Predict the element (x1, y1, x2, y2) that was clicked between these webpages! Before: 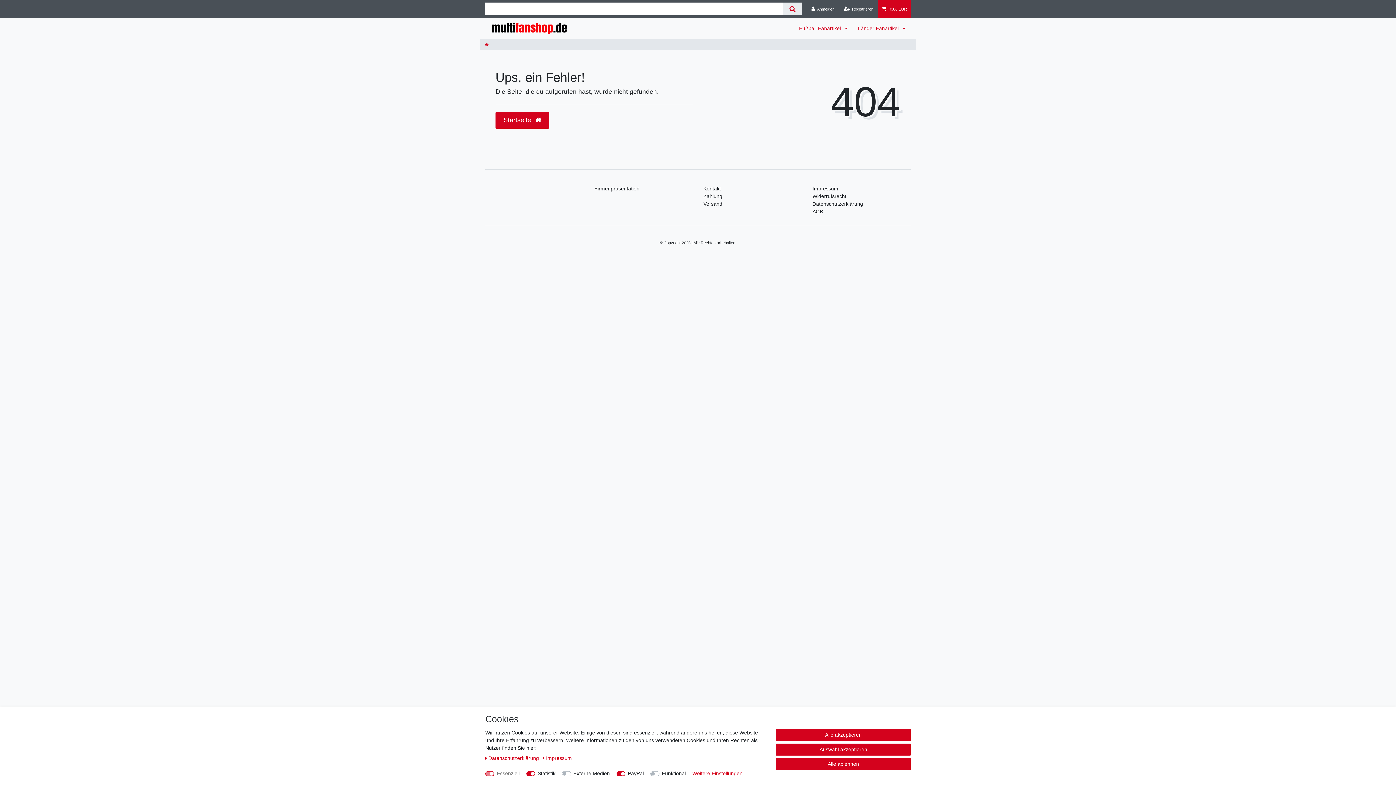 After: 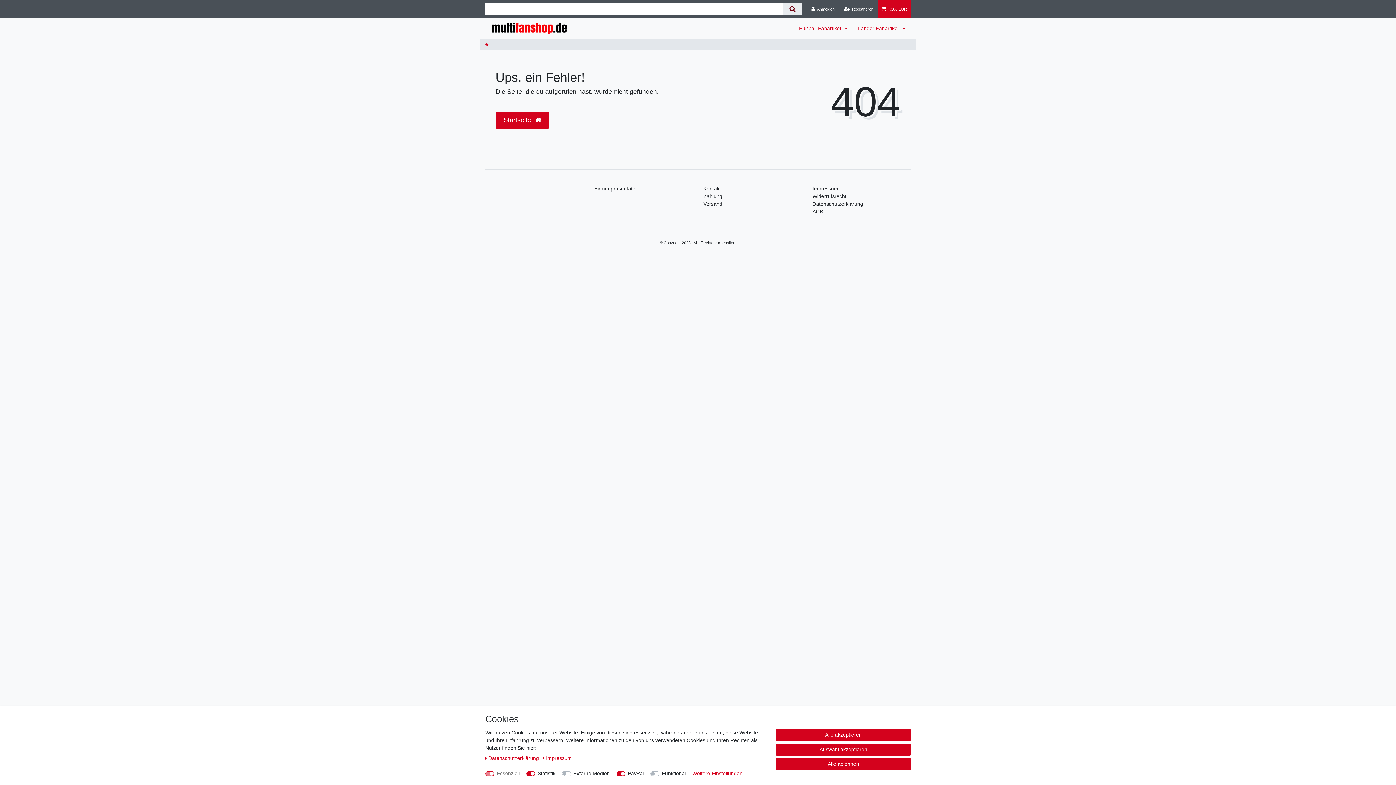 Action: bbox: (783, 2, 802, 15) label: Suche